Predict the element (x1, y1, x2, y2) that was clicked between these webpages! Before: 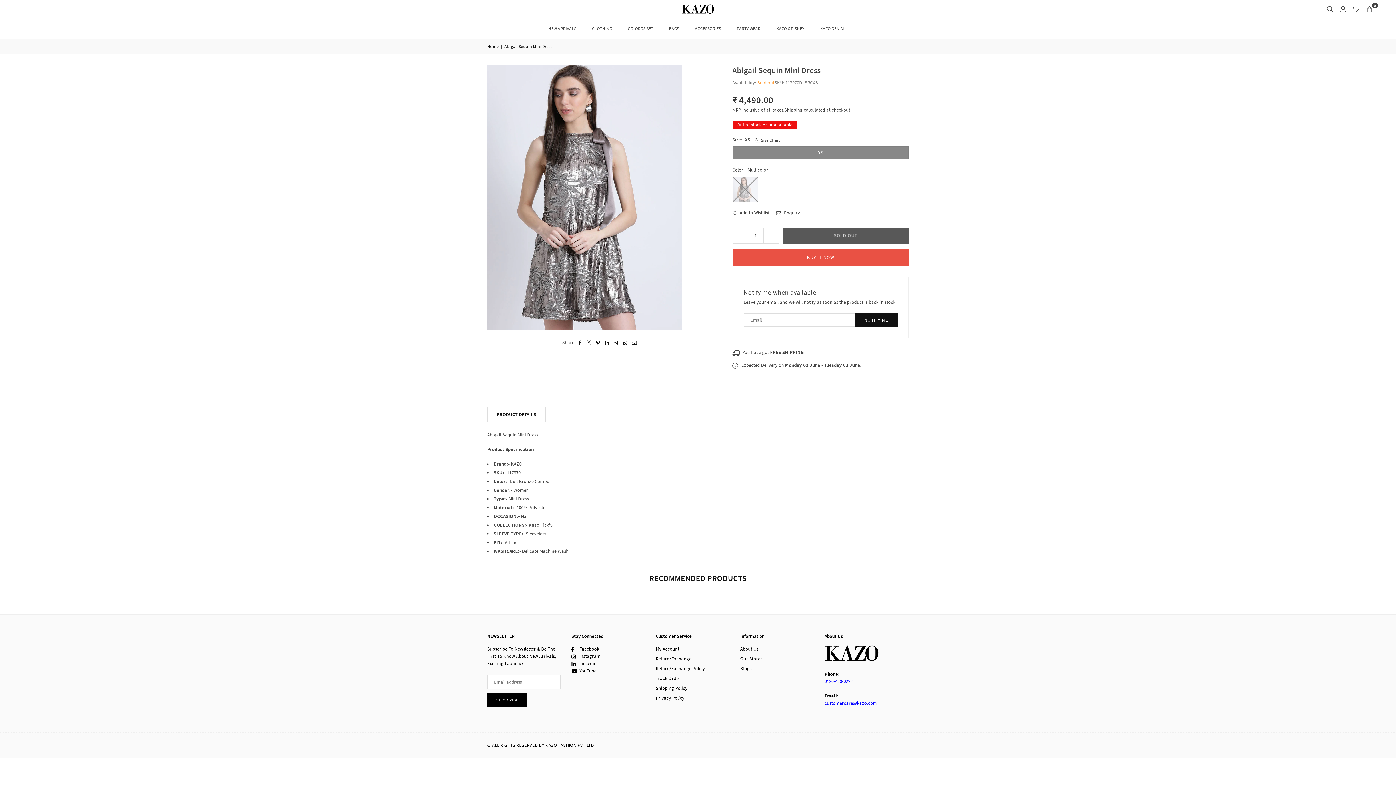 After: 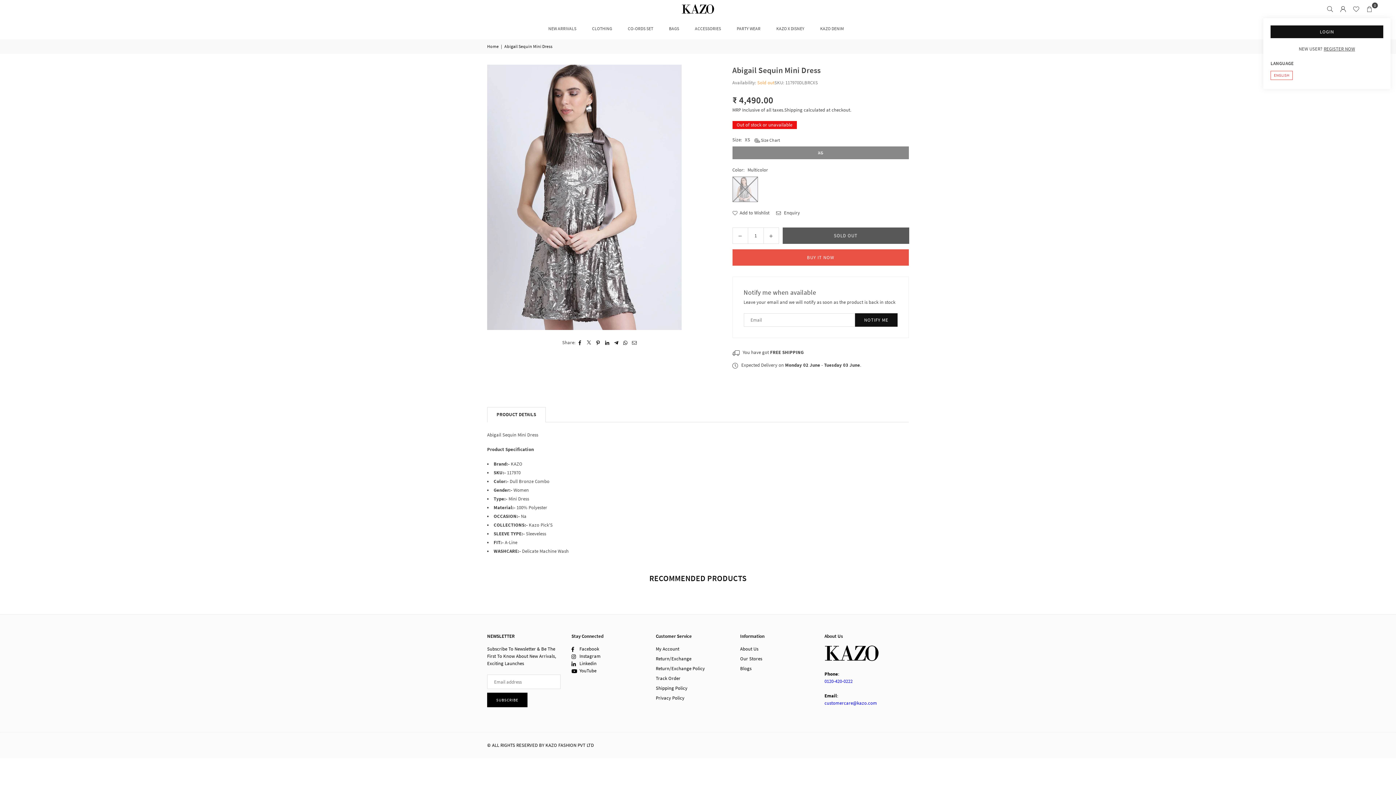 Action: bbox: (1336, 2, 1350, 15)